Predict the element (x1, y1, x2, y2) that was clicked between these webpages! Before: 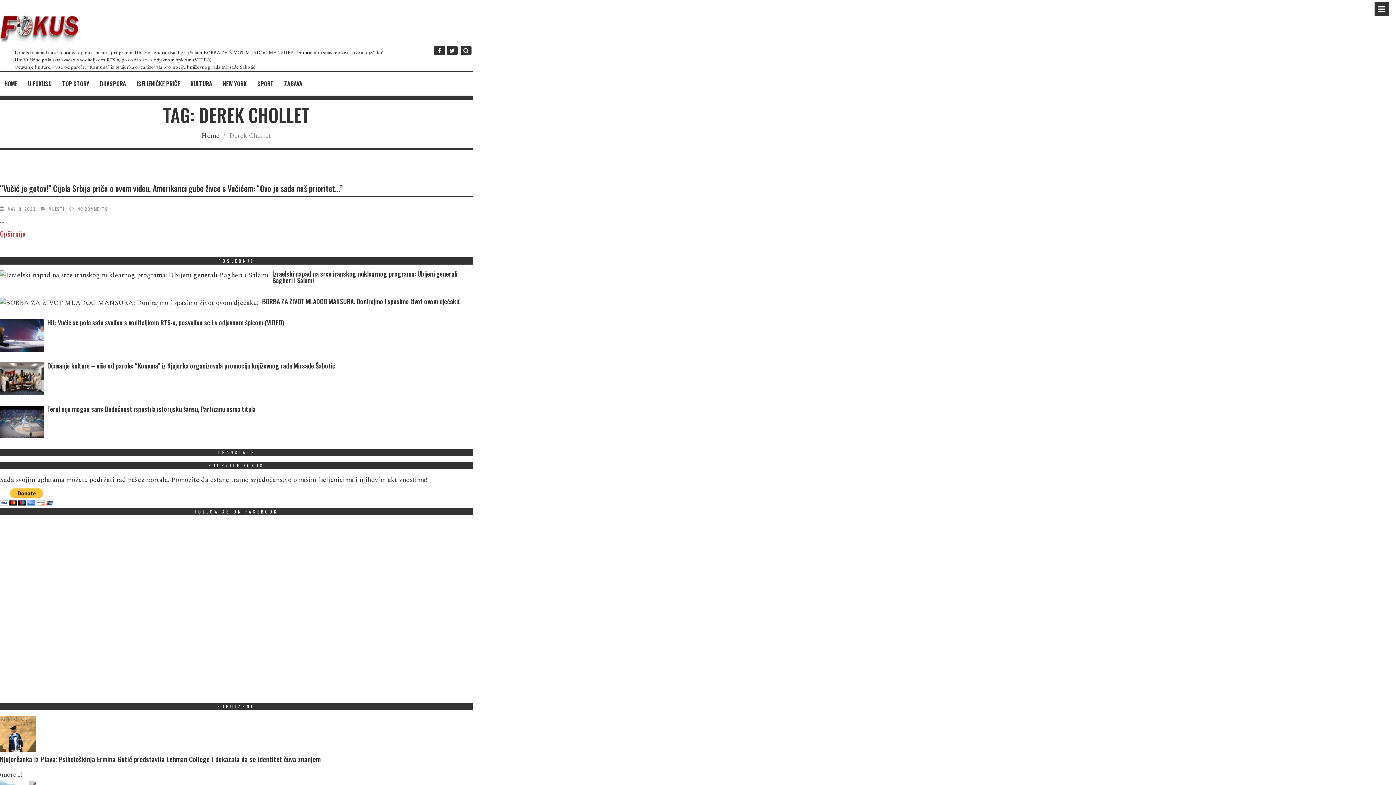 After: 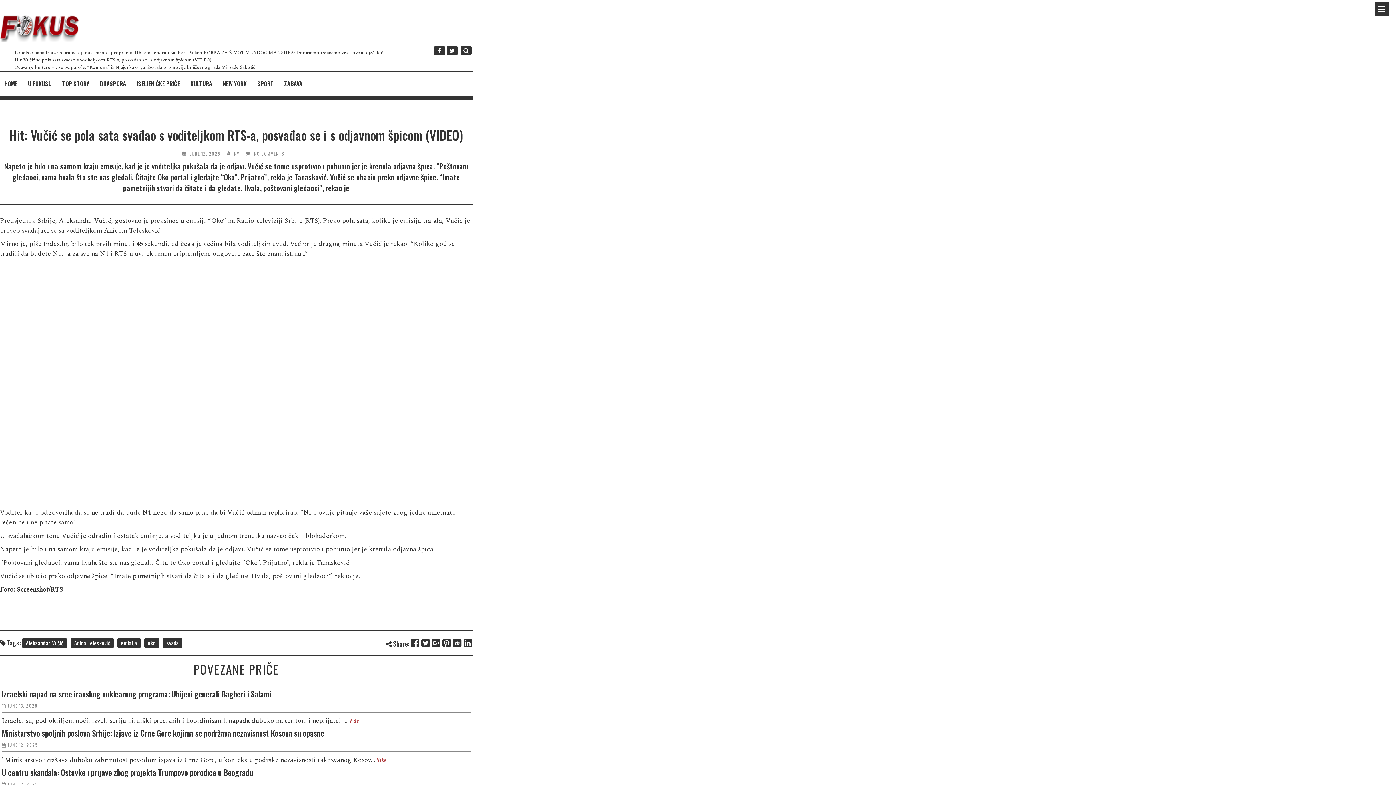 Action: bbox: (0, 319, 43, 355)